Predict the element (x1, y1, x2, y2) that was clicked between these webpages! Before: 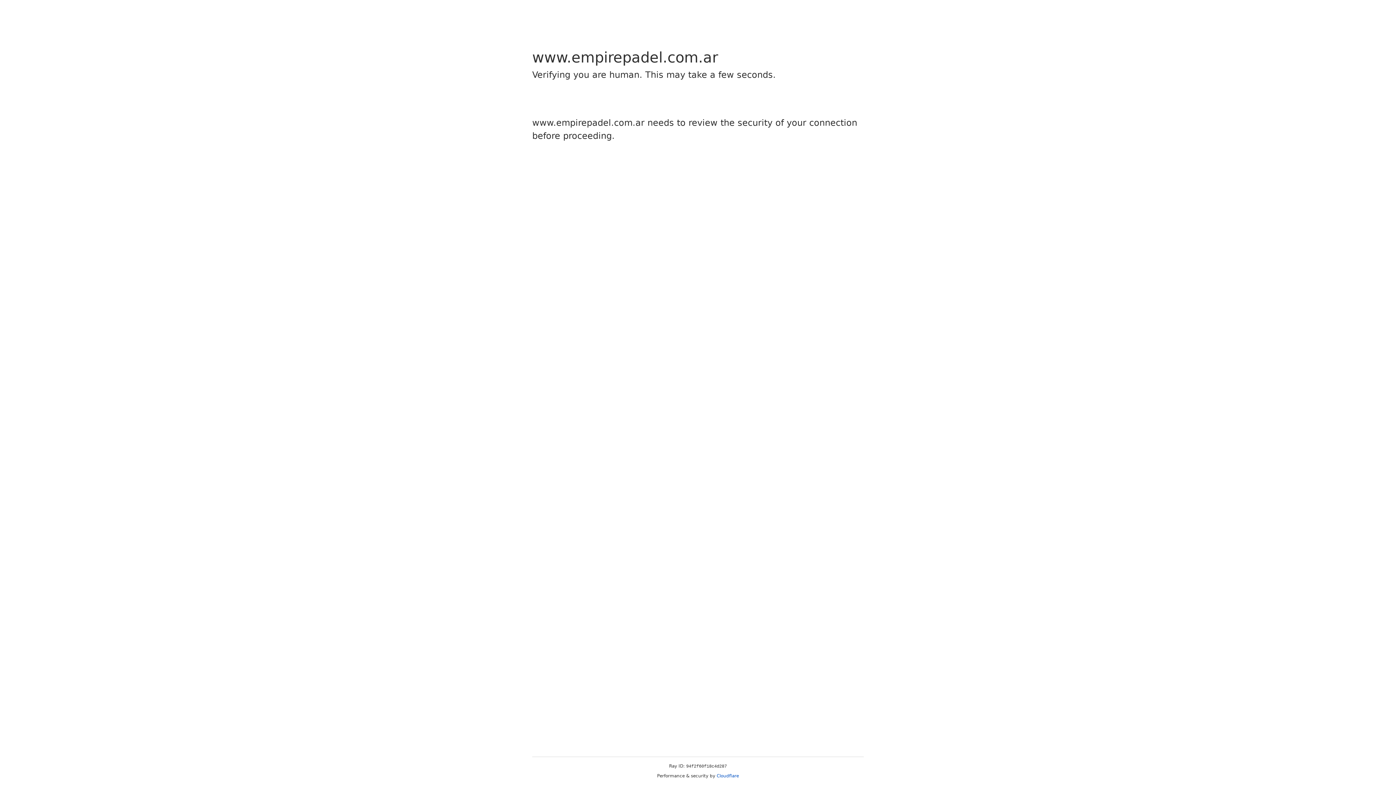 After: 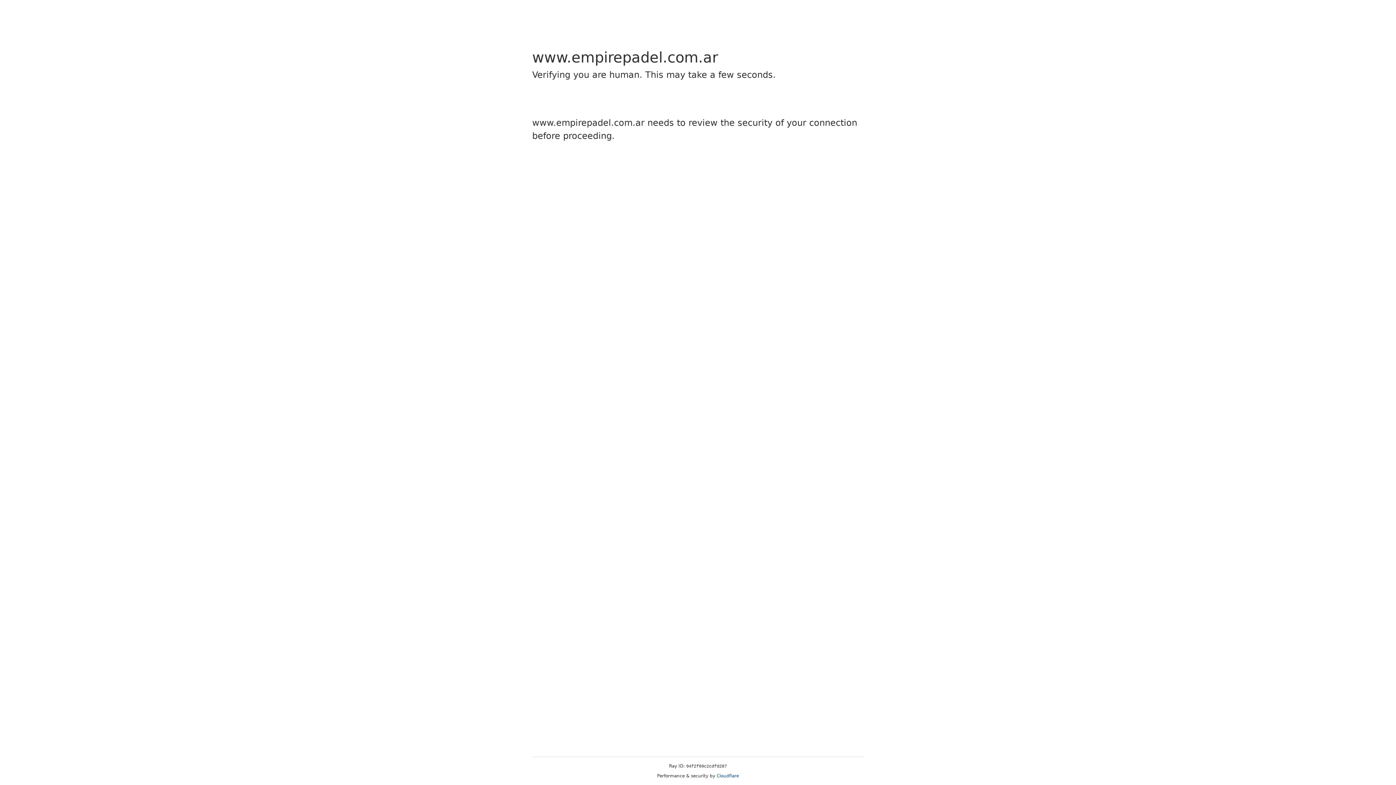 Action: bbox: (716, 773, 739, 778) label: Cloudflare